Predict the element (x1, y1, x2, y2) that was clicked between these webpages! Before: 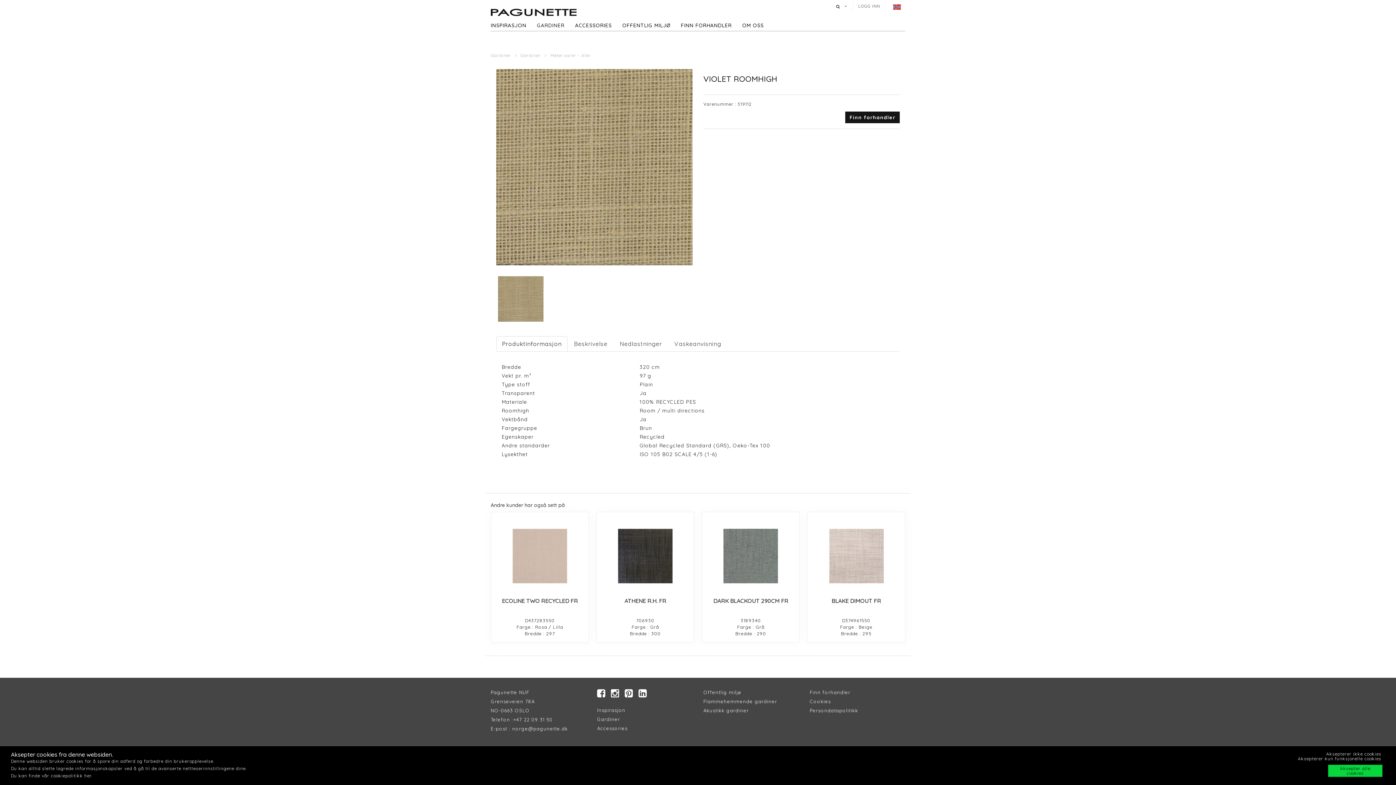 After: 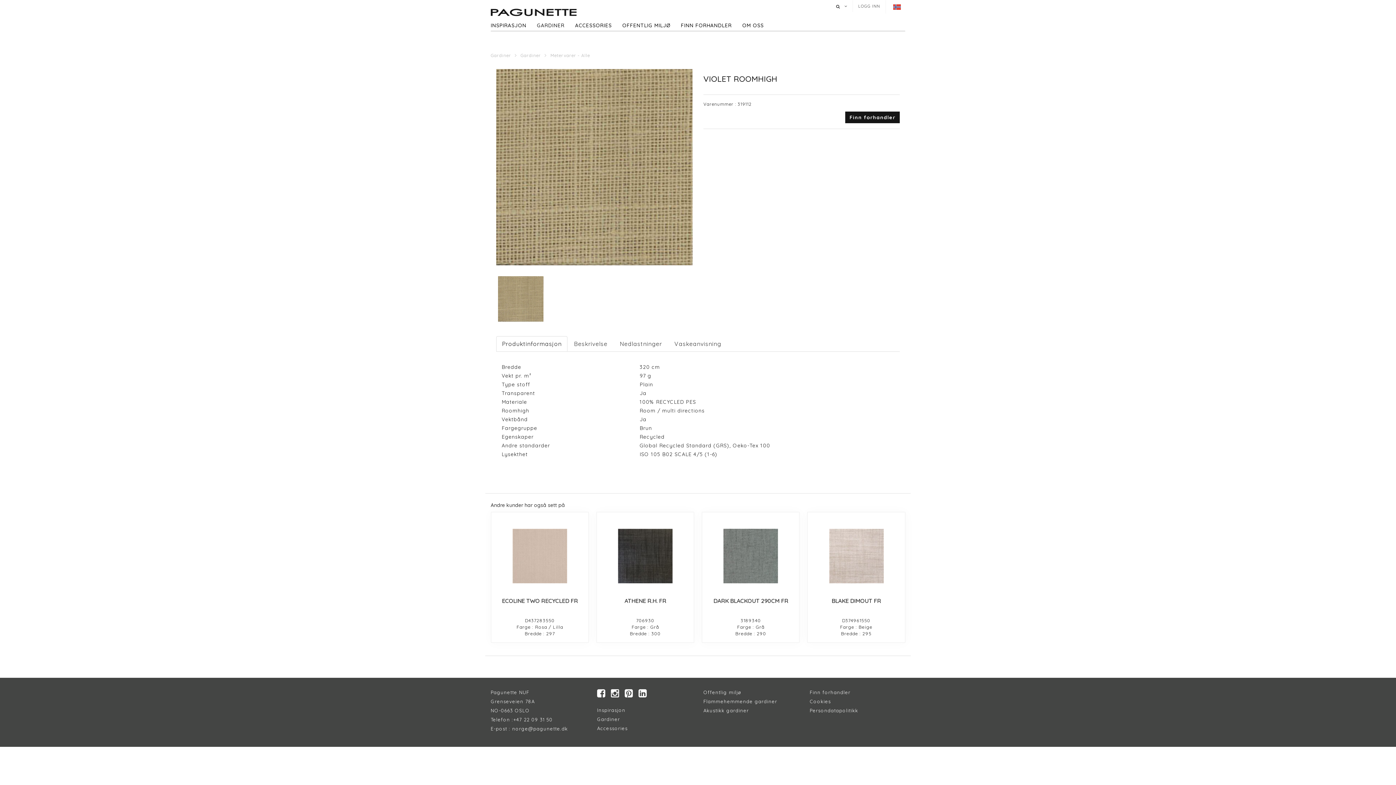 Action: bbox: (1328, 765, 1382, 777) label: Aksepter alle cookies